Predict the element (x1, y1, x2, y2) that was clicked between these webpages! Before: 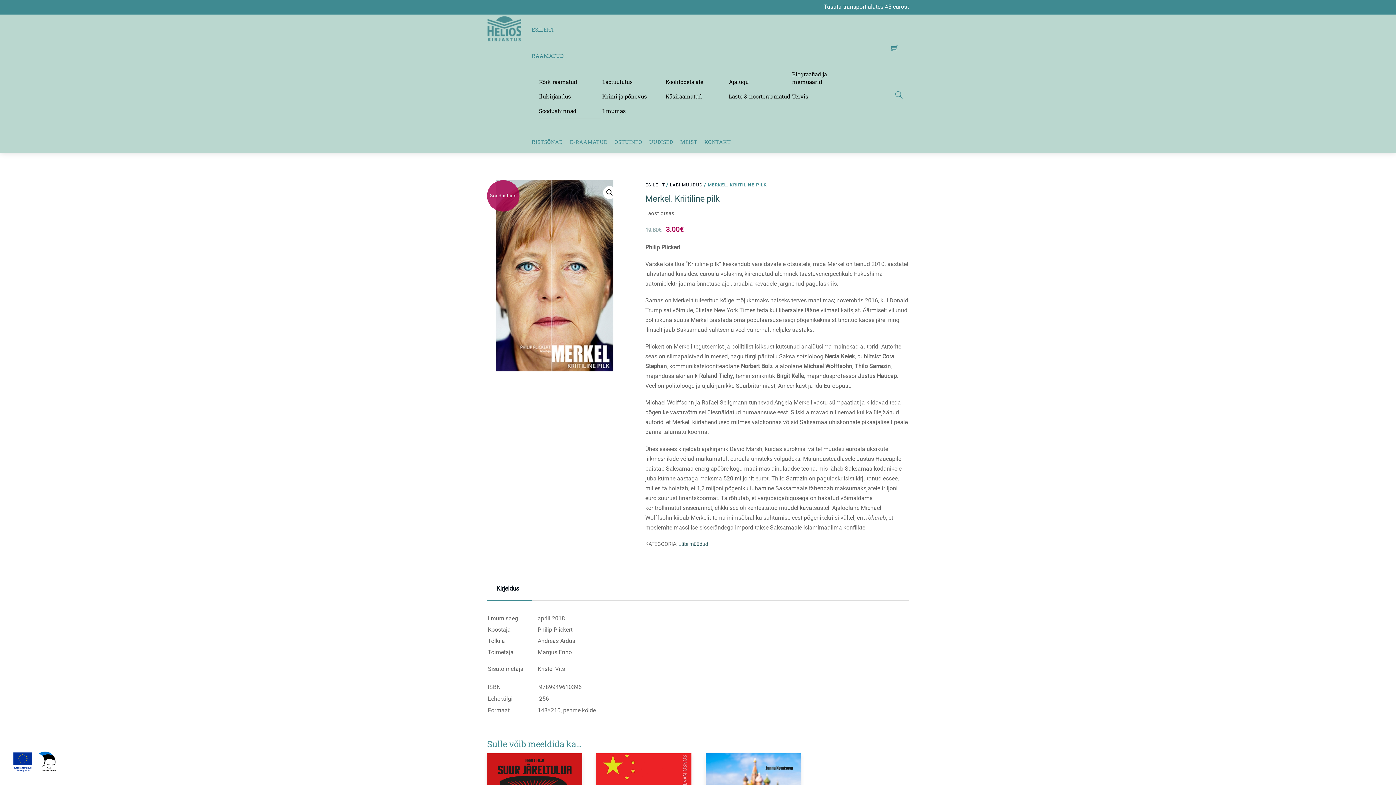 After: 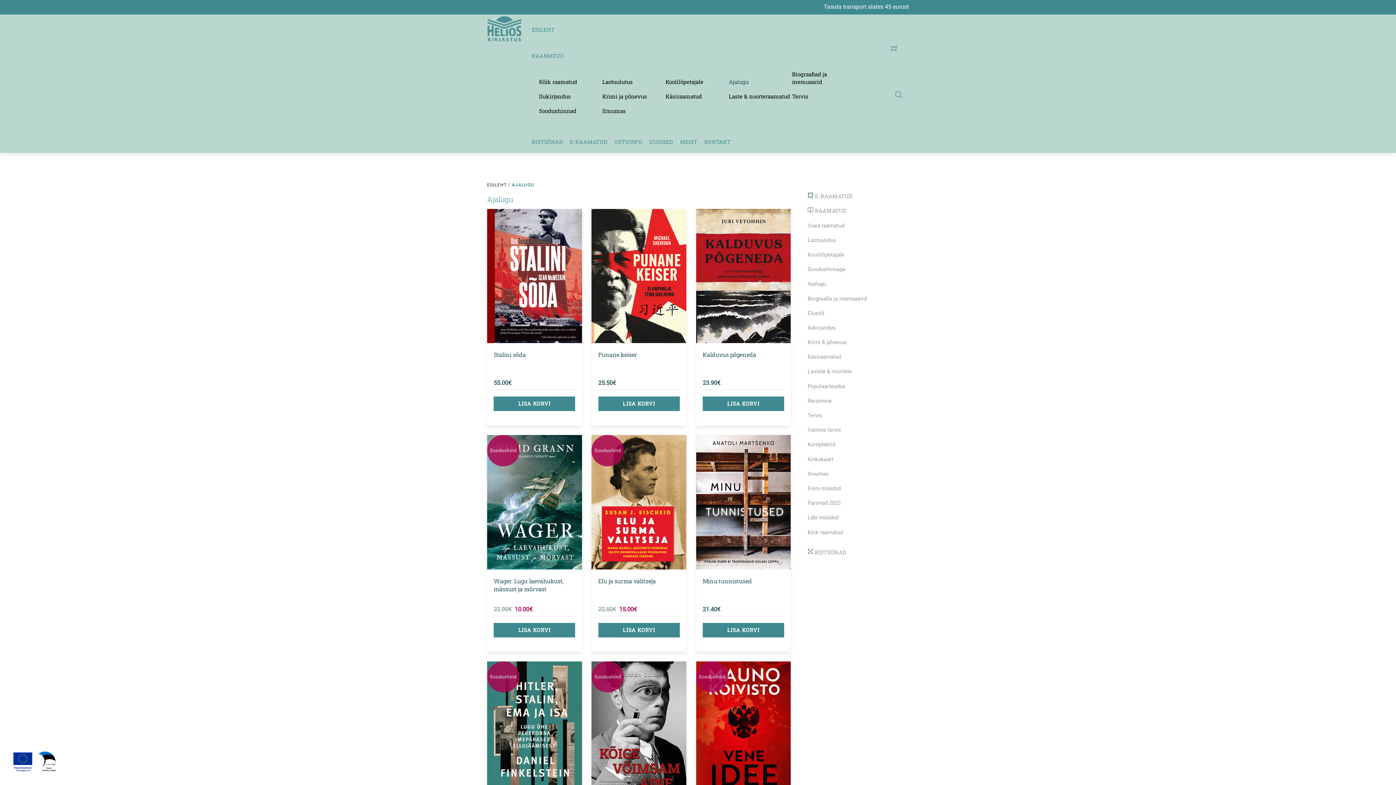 Action: bbox: (728, 74, 790, 89) label: Ajalugu